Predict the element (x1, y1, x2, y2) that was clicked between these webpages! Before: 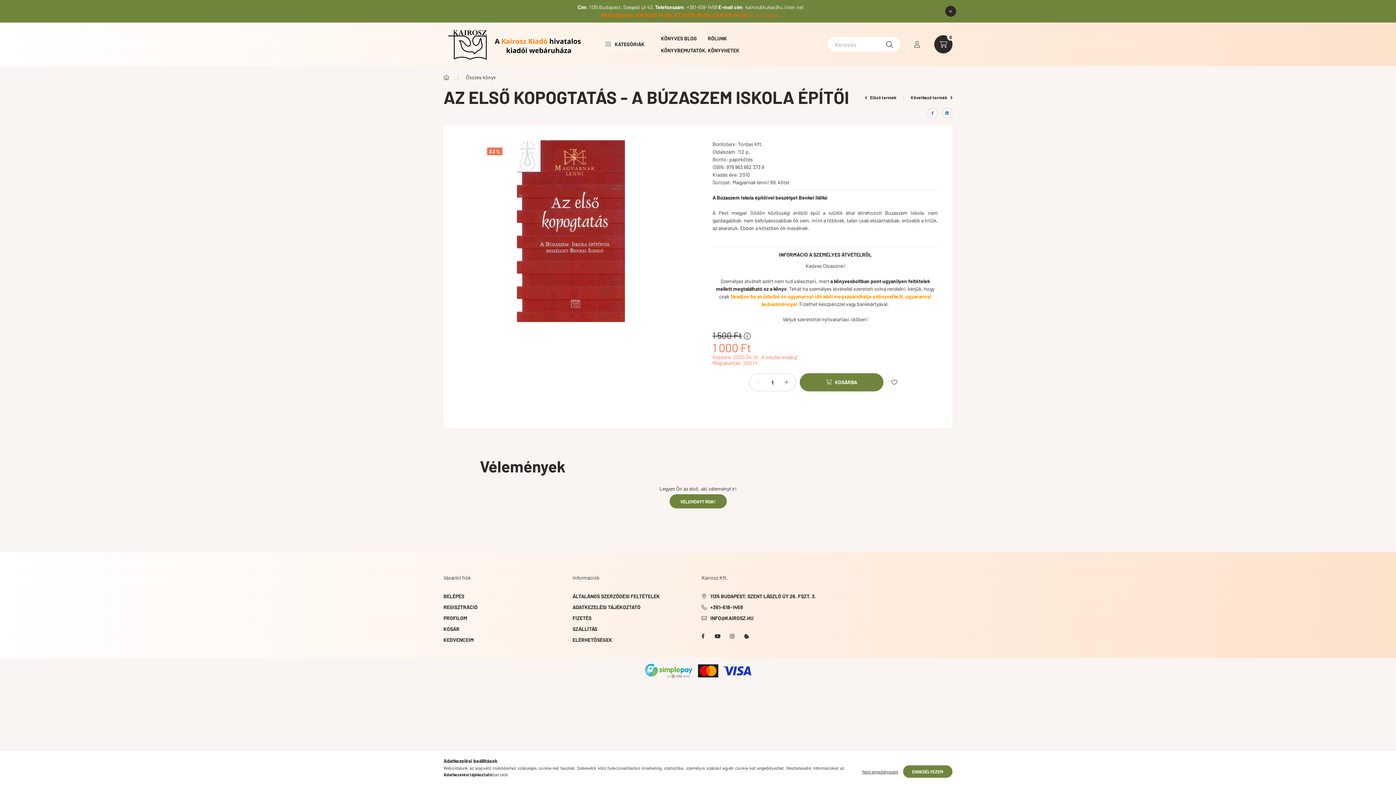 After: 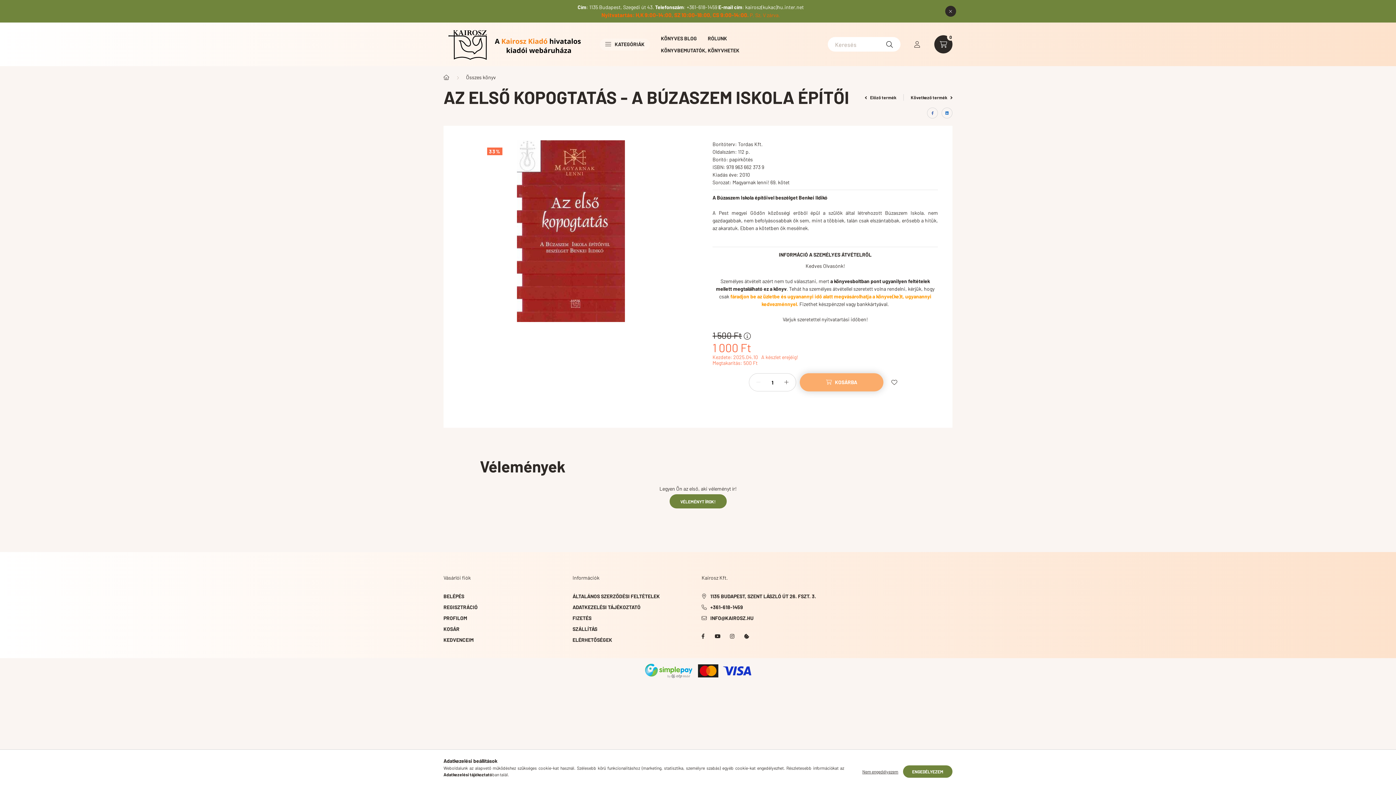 Action: label: Kosárba bbox: (800, 373, 883, 391)